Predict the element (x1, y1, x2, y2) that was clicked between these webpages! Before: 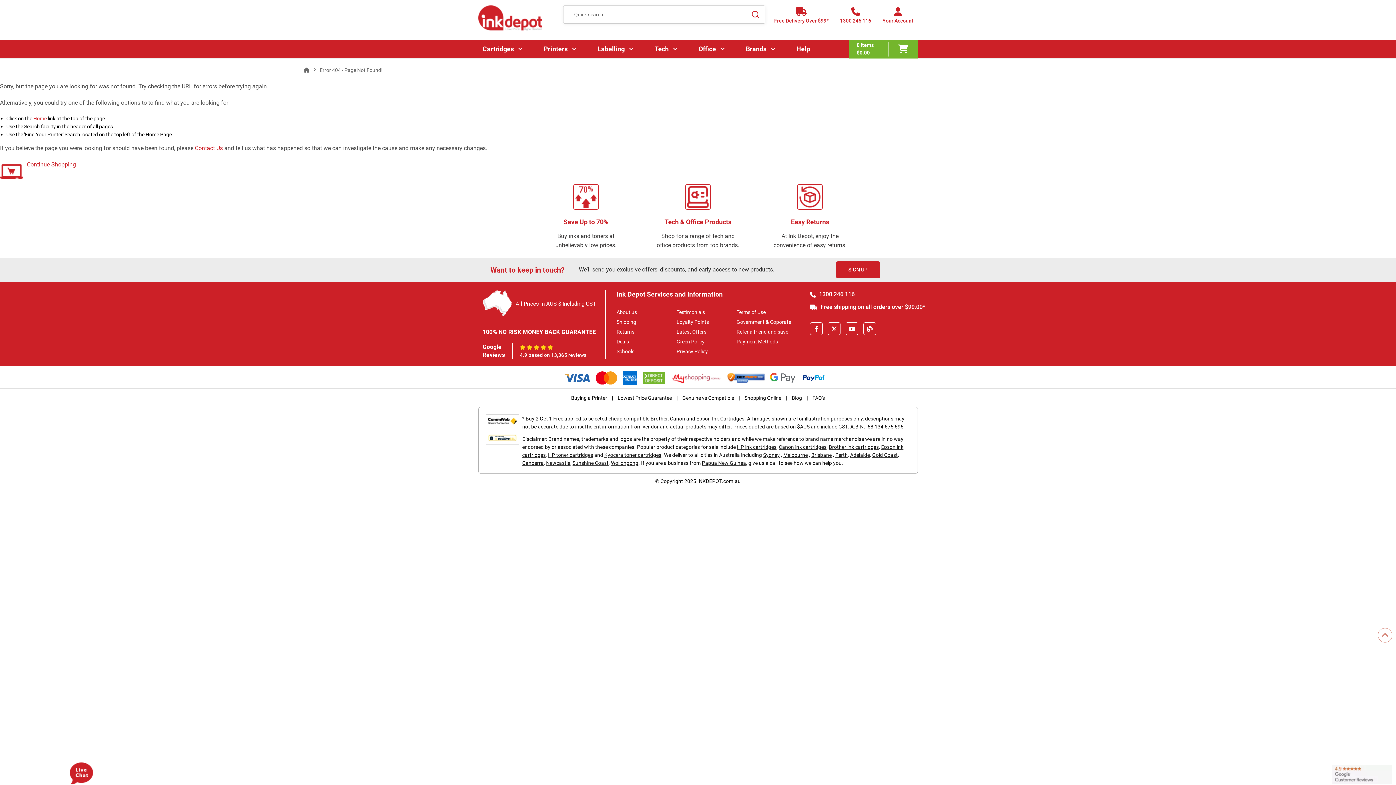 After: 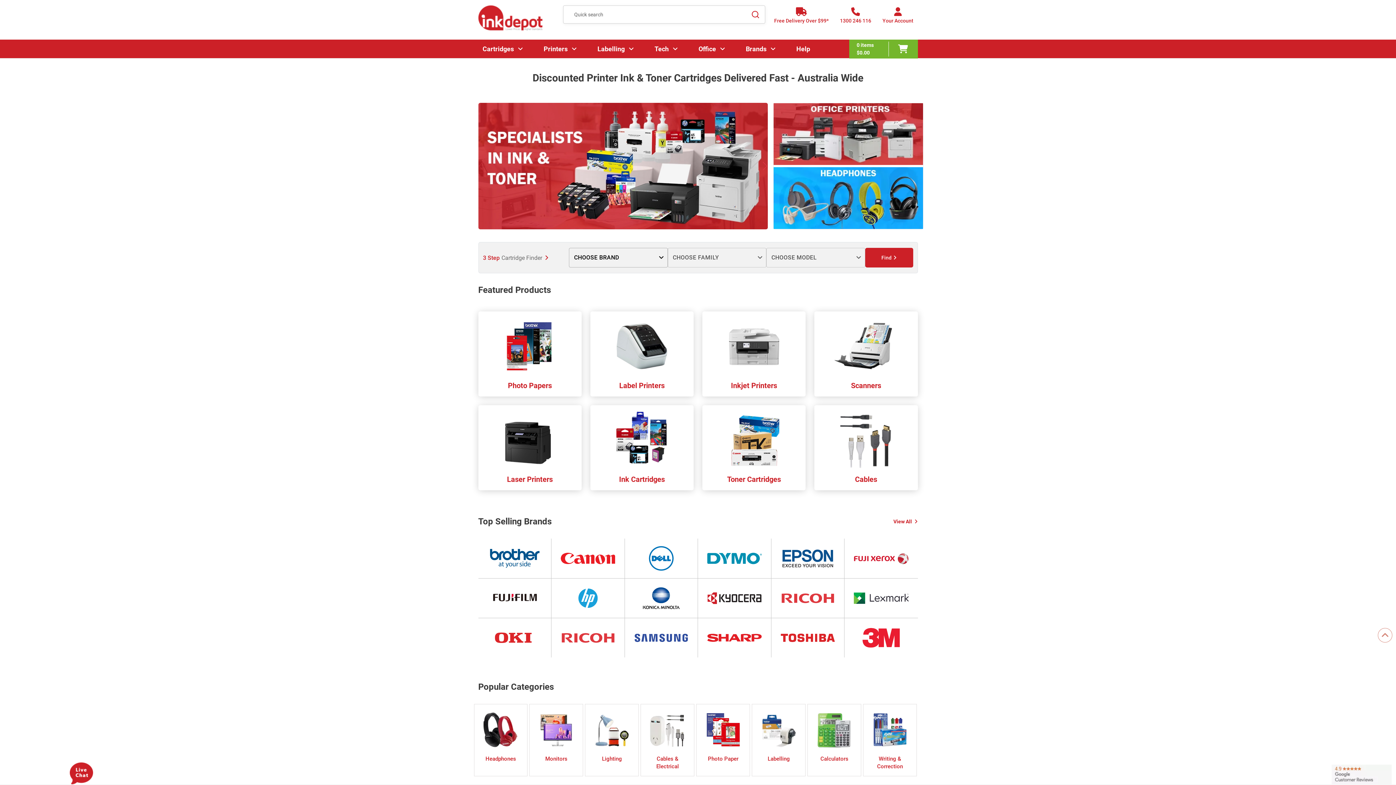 Action: bbox: (697, 478, 740, 484) label: INKDEPOT.com.au